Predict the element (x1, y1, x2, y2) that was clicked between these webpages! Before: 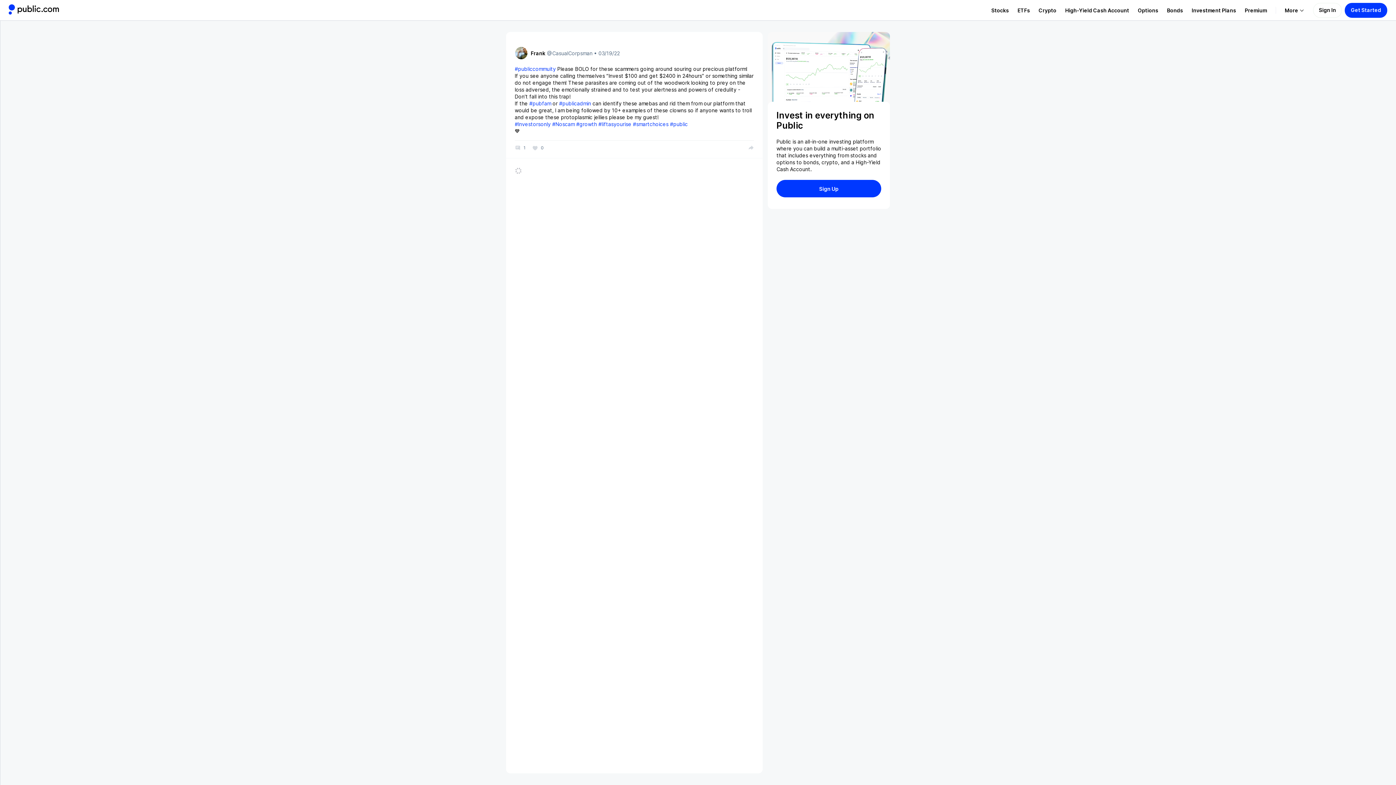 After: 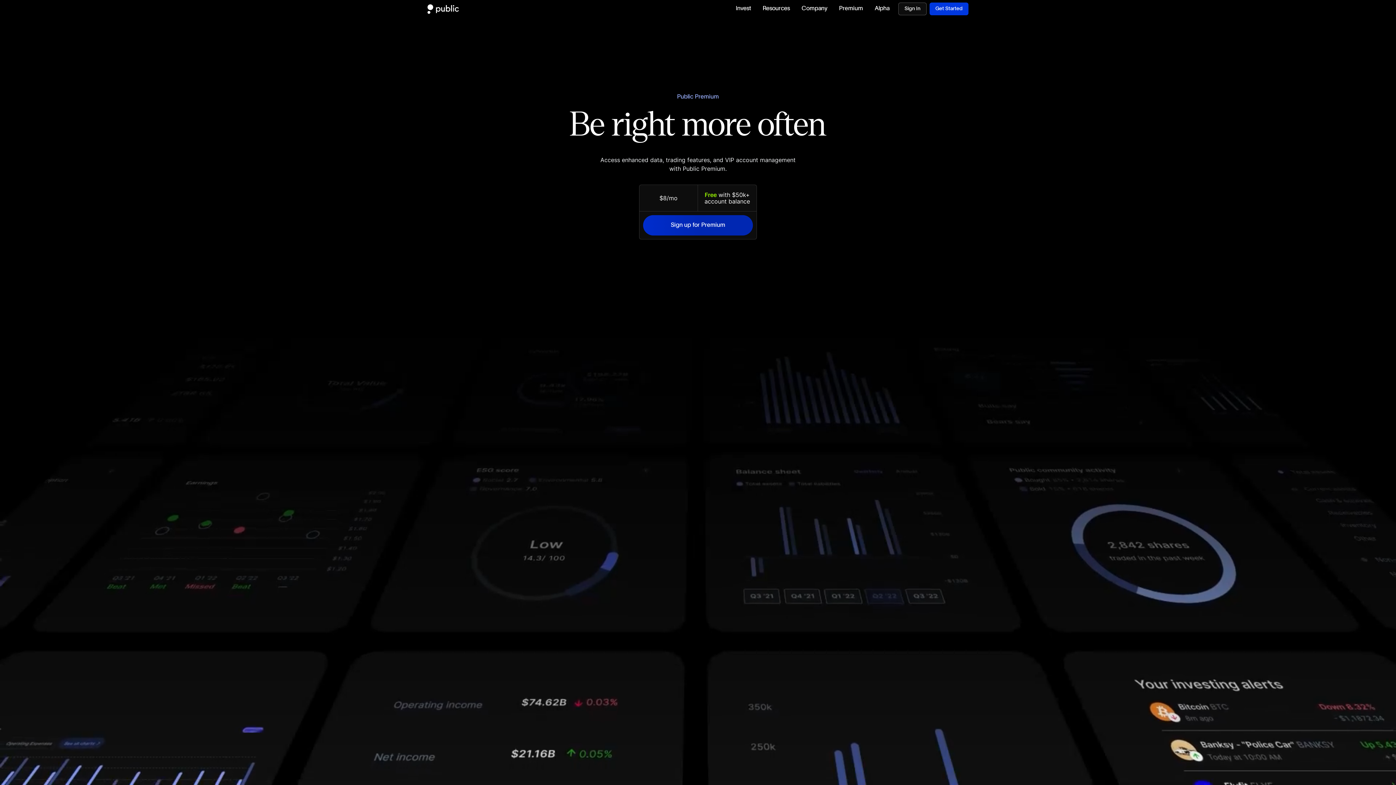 Action: label: Visit Premium Page bbox: (1240, 6, 1271, 13)